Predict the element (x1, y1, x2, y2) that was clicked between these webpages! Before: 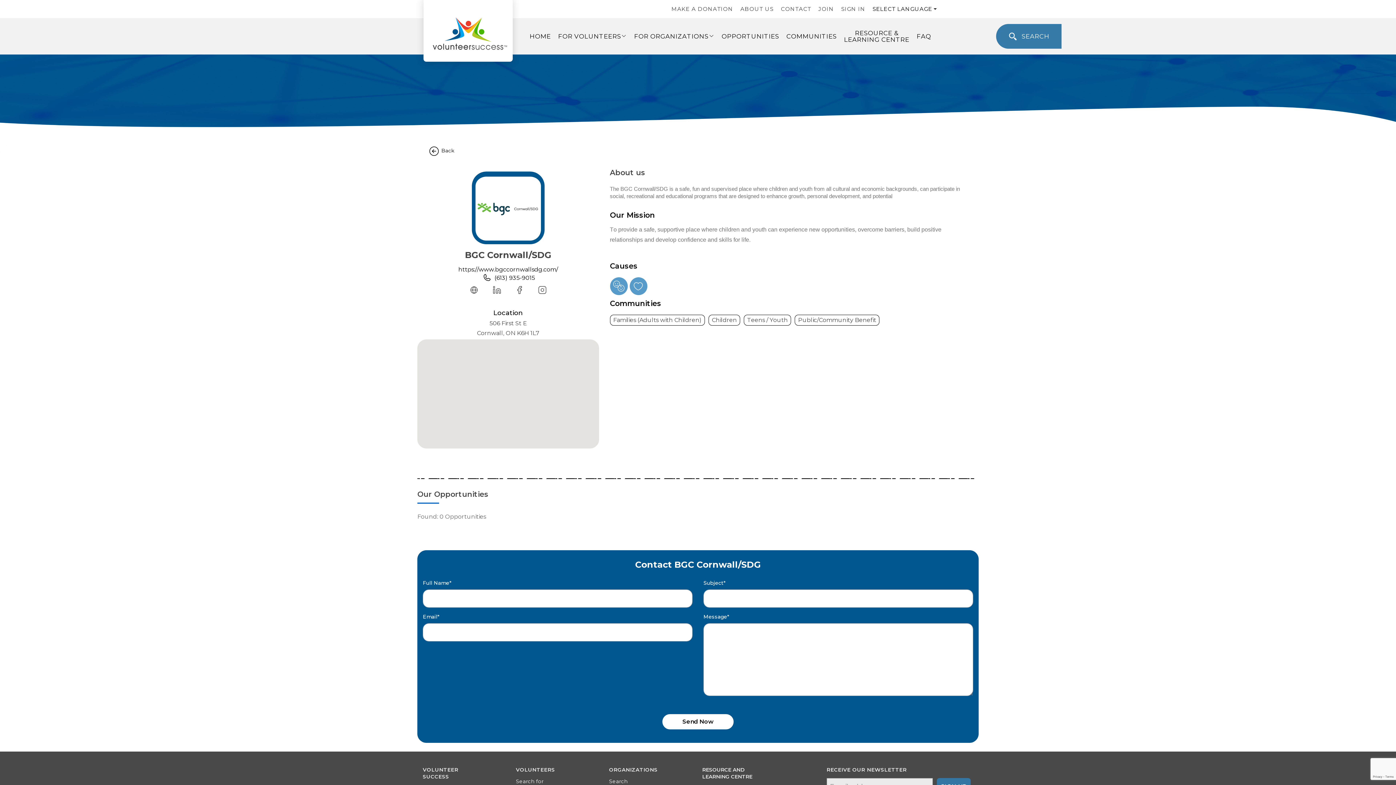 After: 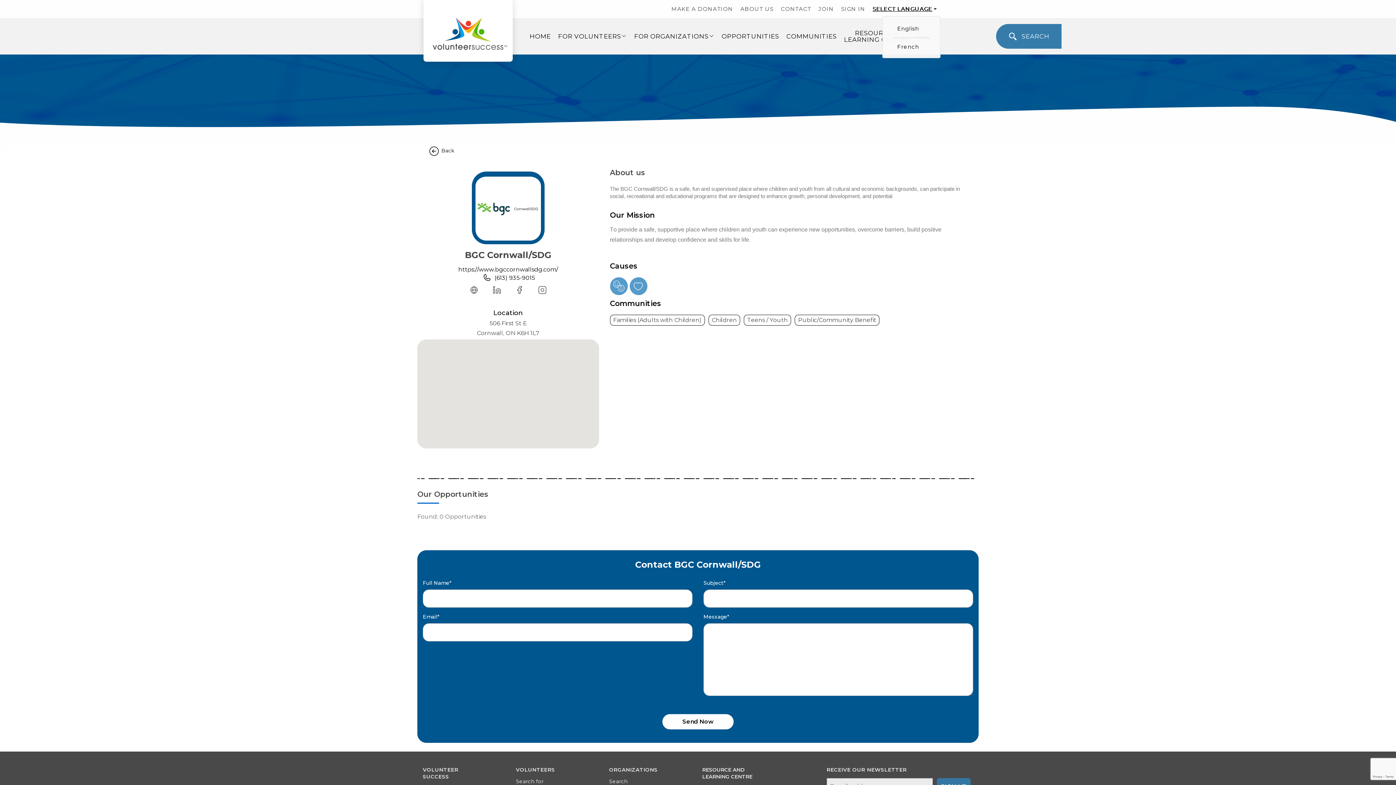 Action: label: SELECT LANGUAGE bbox: (869, 2, 940, 15)